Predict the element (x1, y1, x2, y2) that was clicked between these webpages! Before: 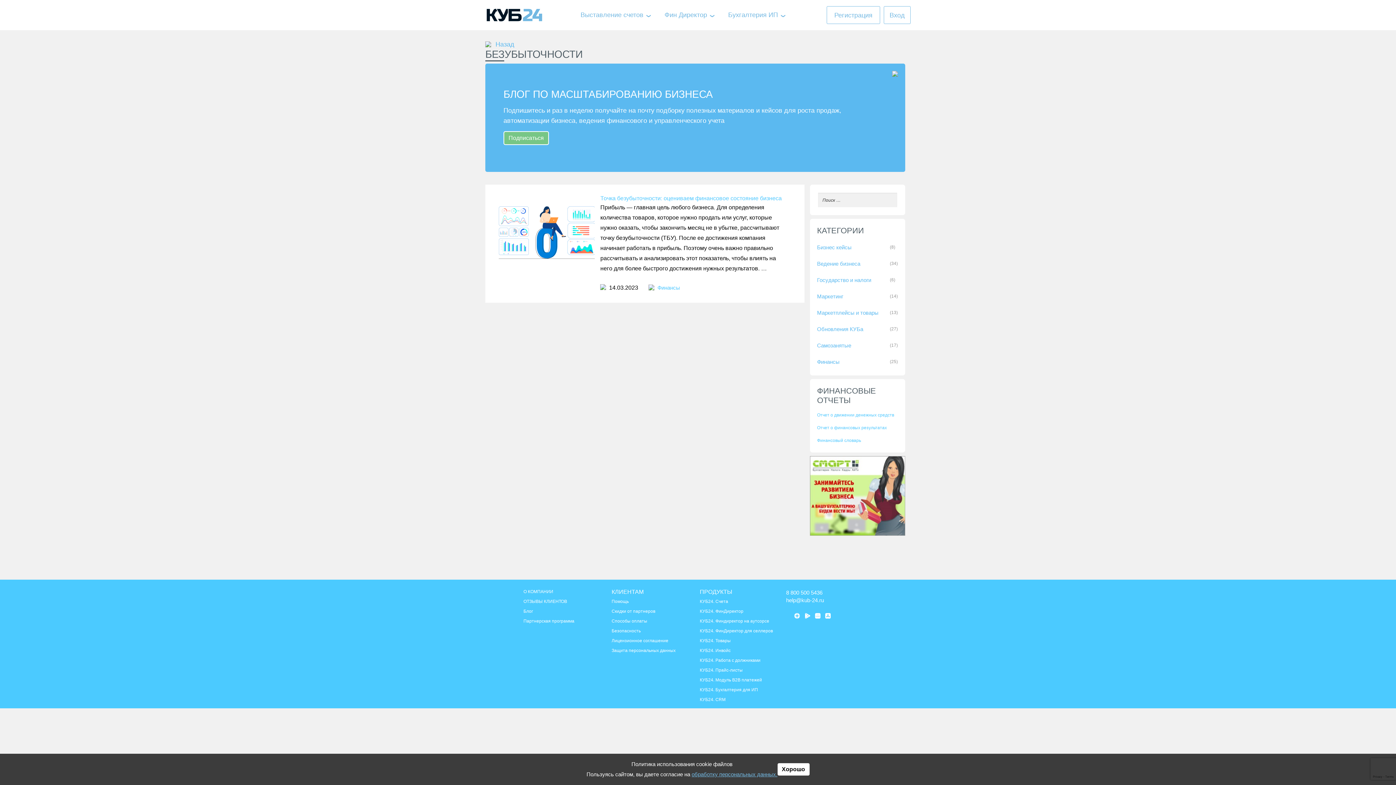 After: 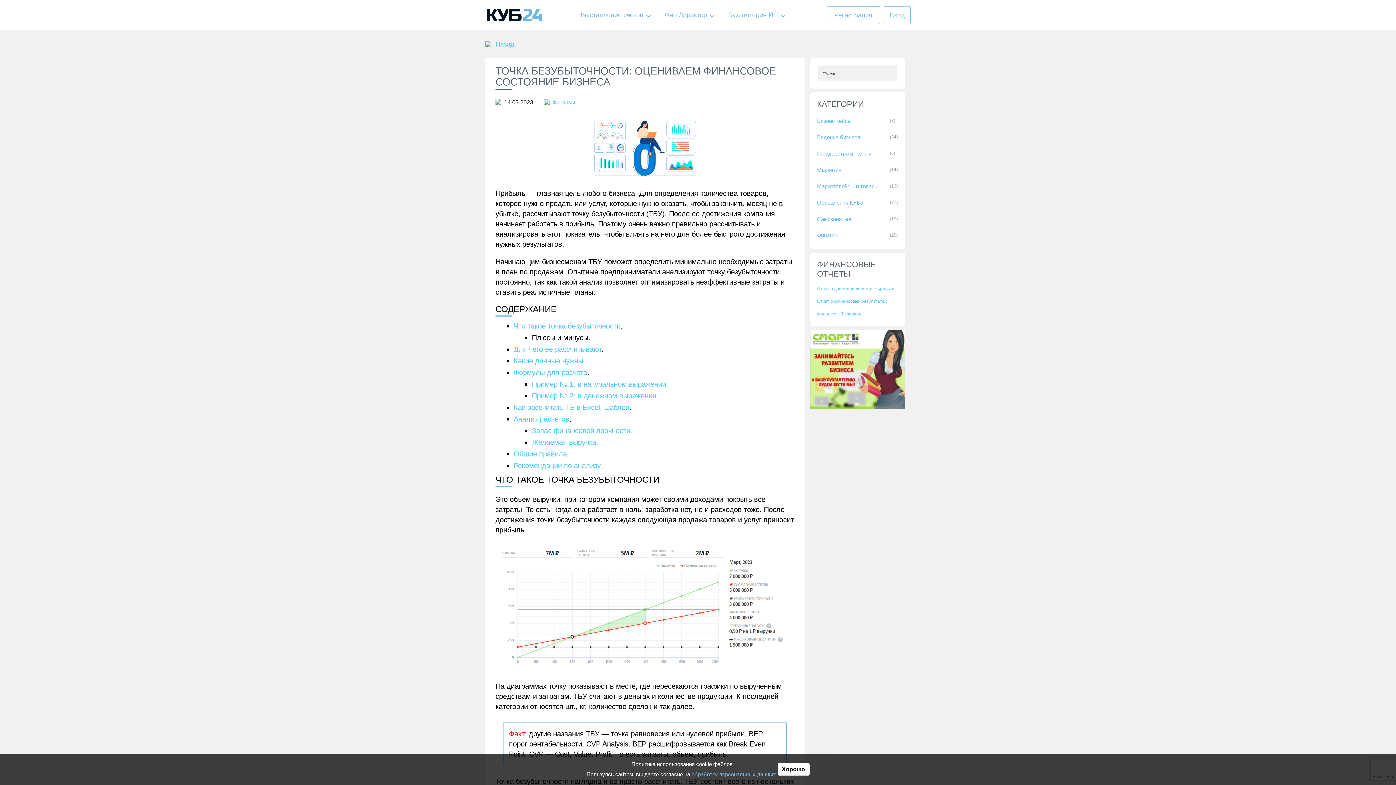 Action: bbox: (495, 194, 595, 260)